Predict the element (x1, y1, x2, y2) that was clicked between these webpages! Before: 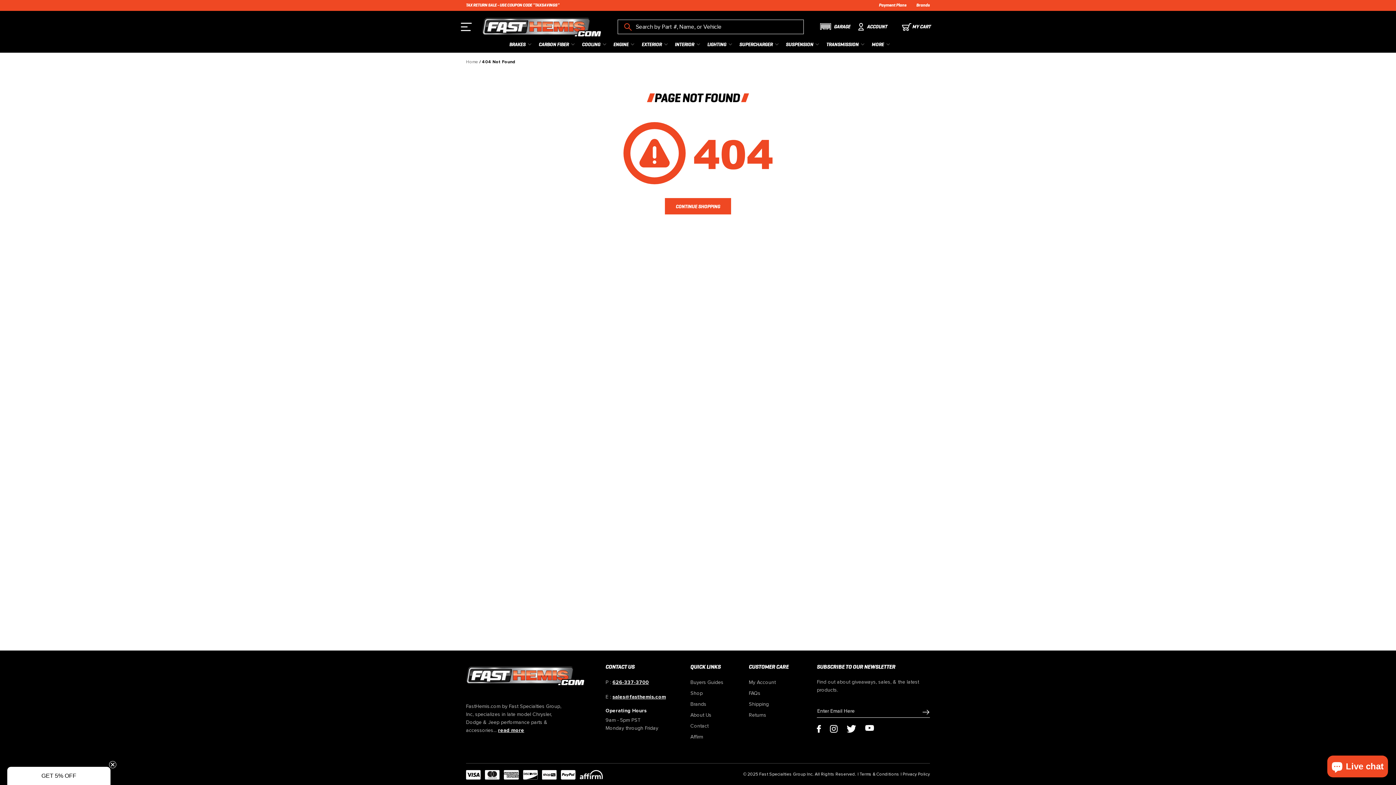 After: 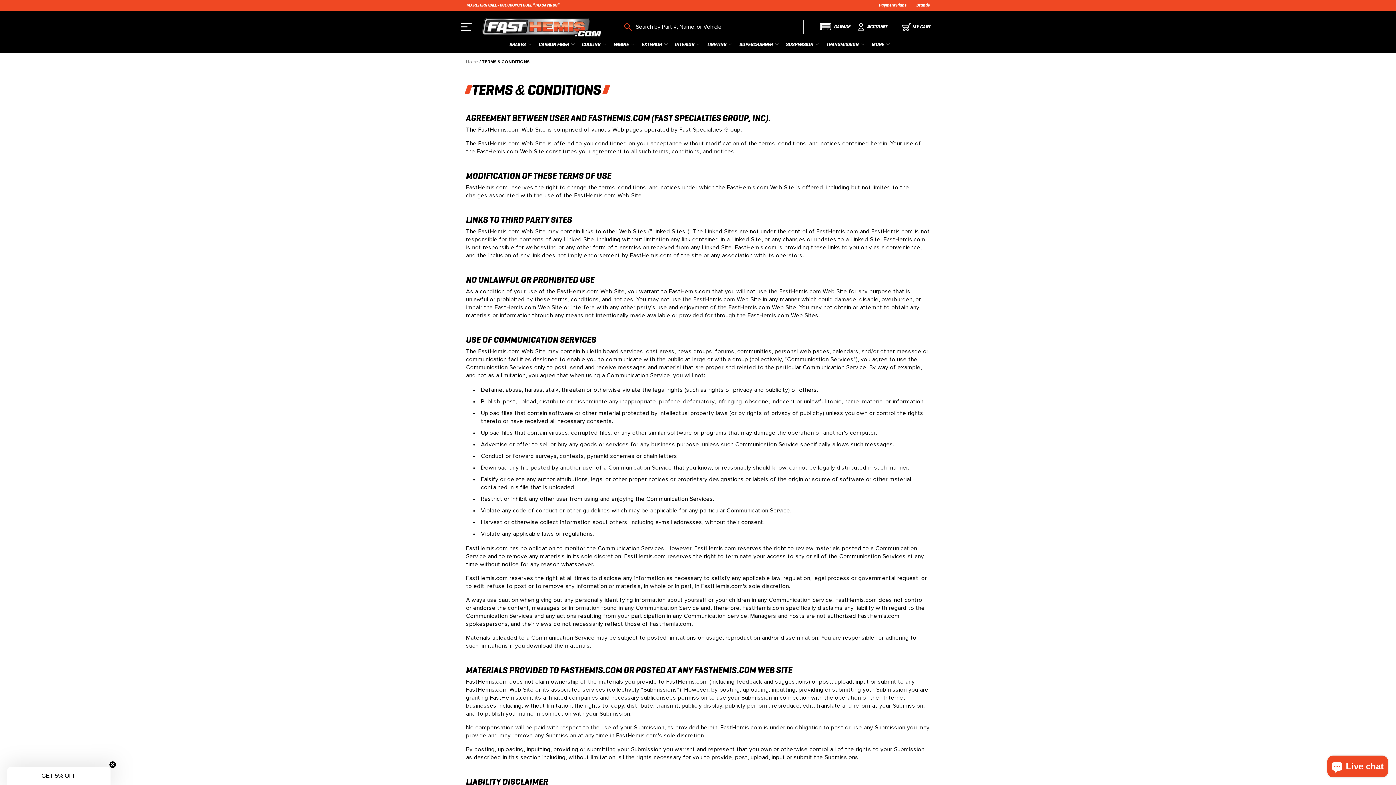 Action: label: Terms & Conditions bbox: (859, 772, 899, 777)